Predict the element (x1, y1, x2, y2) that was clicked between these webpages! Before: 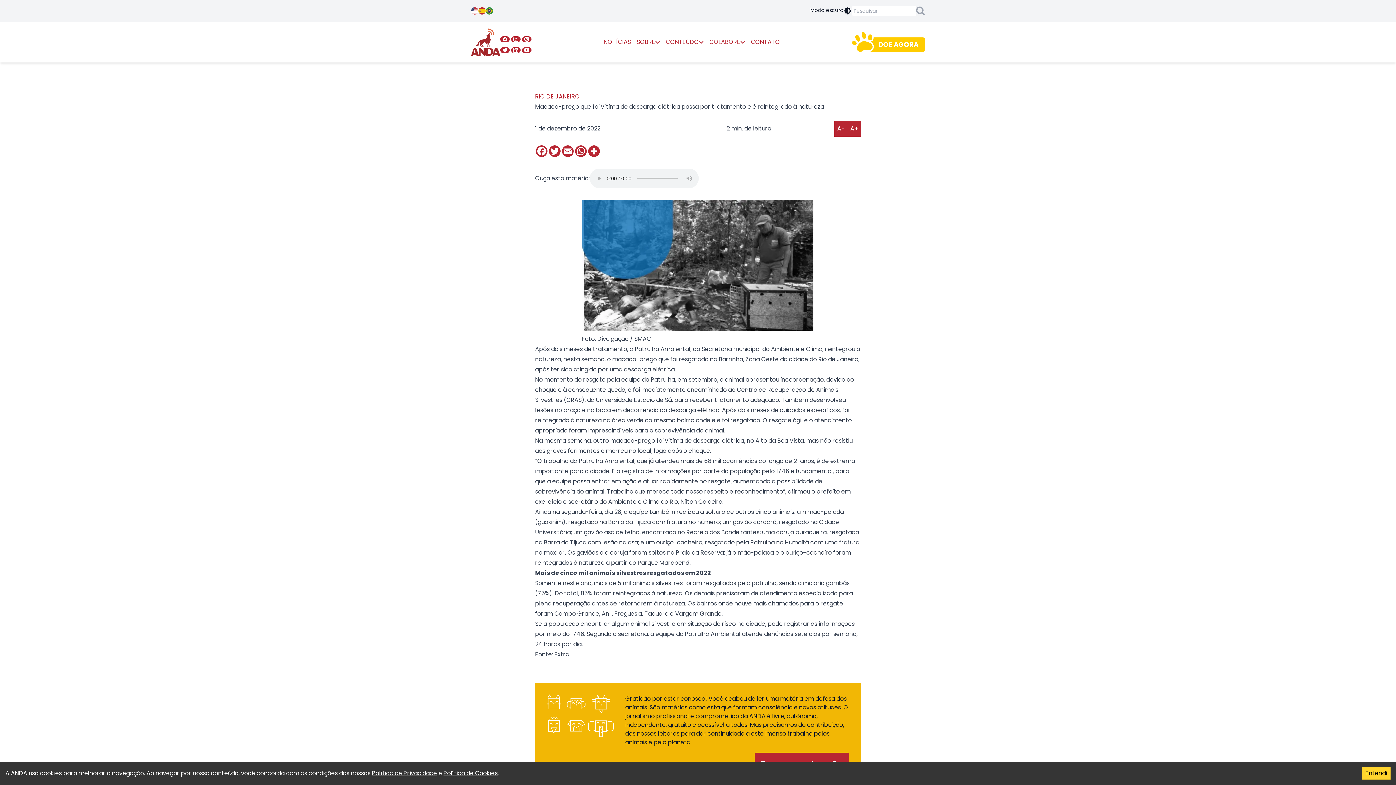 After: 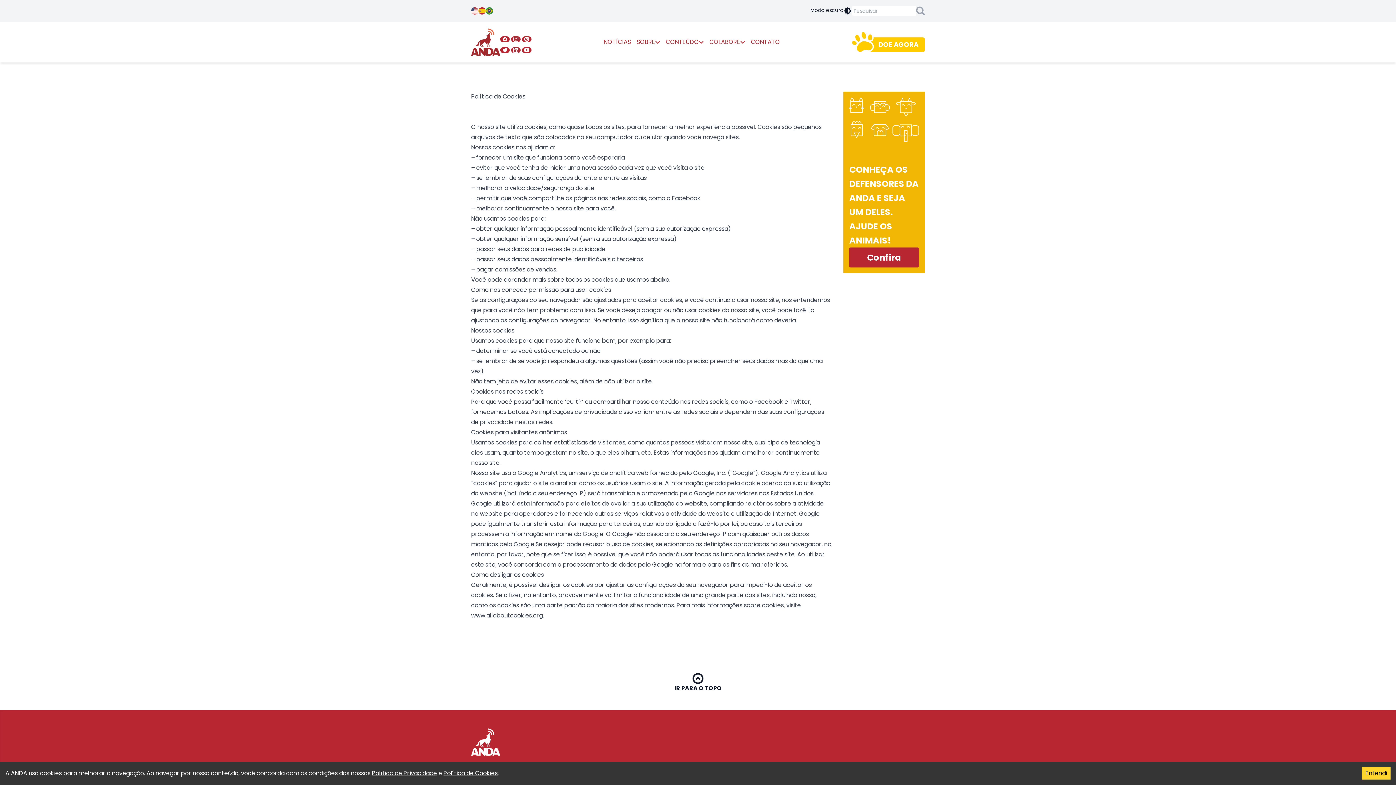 Action: bbox: (443, 769, 497, 777) label: Política de Cookies